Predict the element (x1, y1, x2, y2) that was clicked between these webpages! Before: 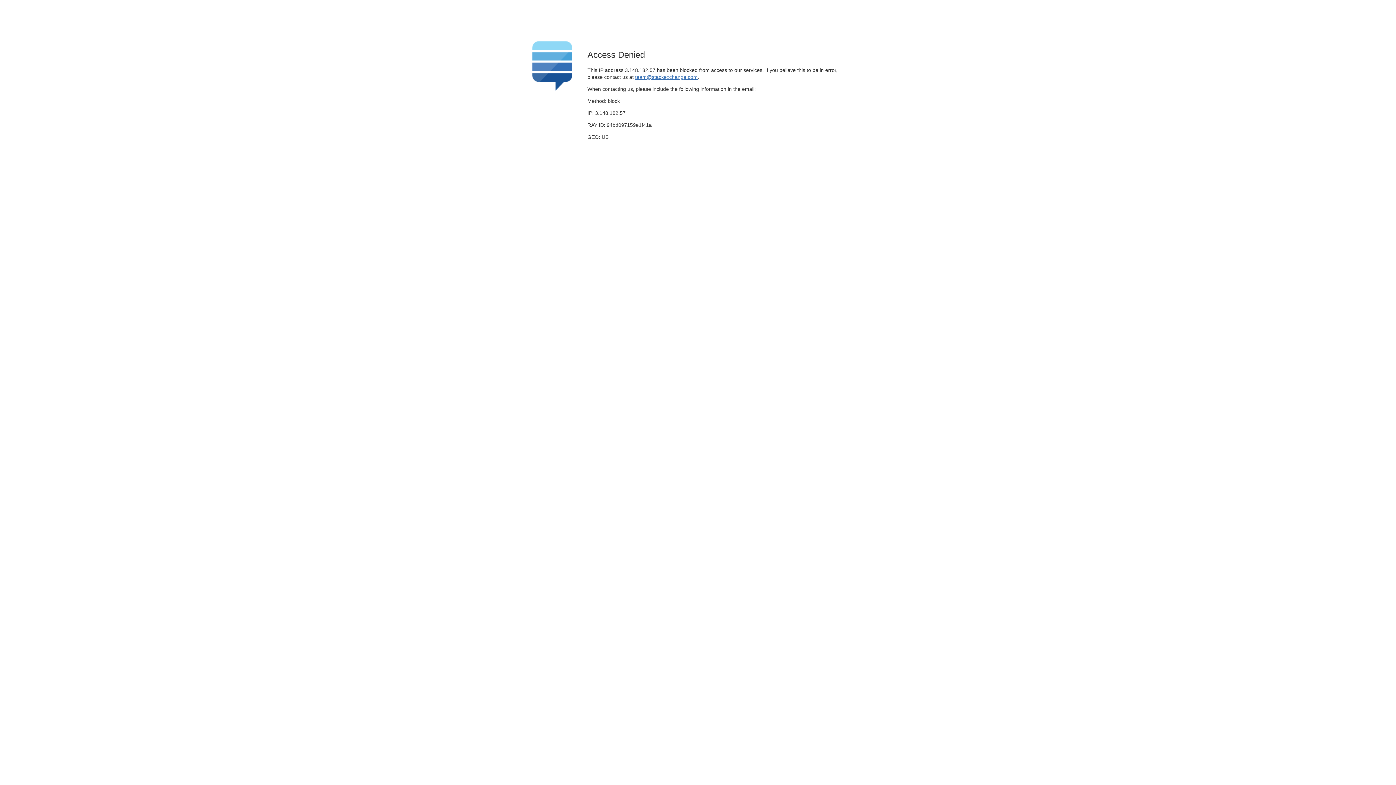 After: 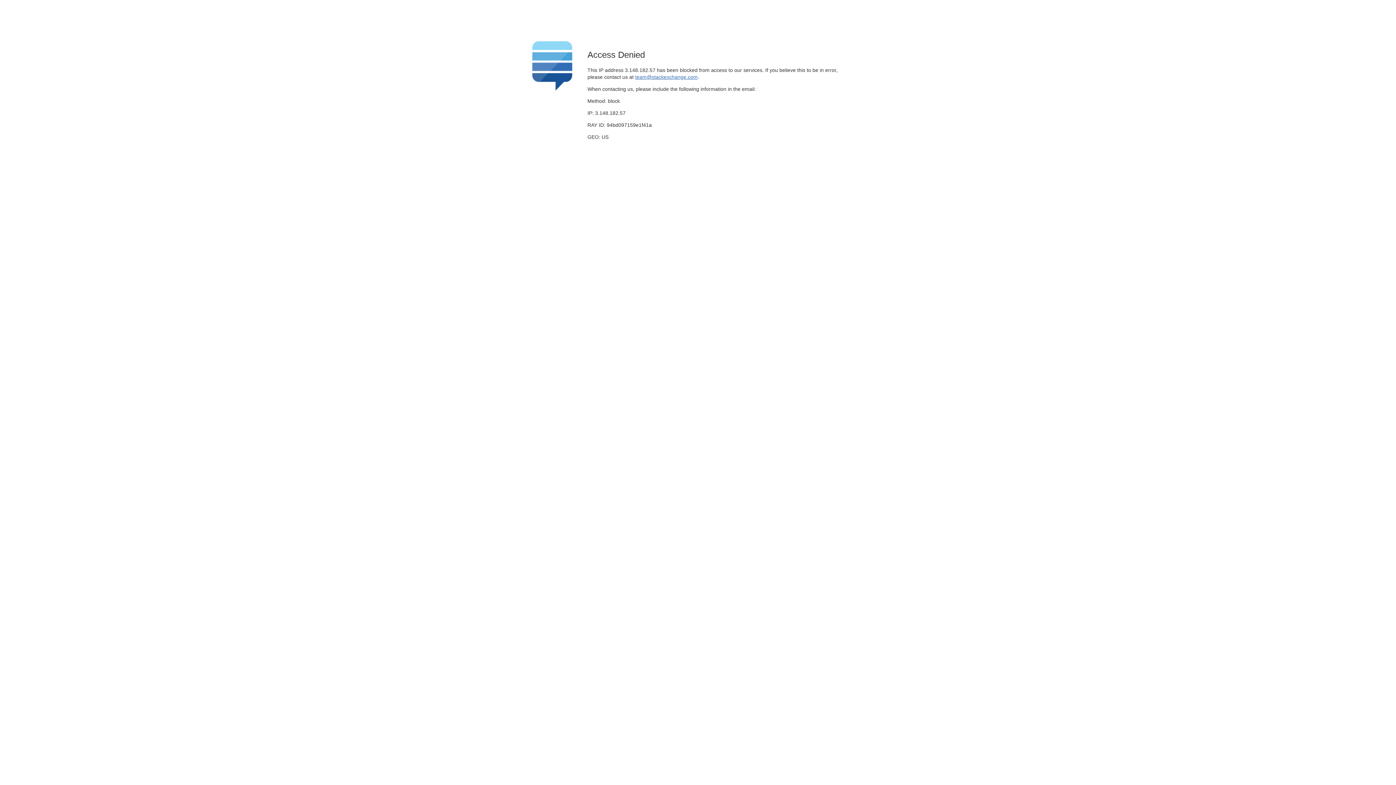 Action: label: team@stackexchange.com bbox: (635, 74, 697, 79)